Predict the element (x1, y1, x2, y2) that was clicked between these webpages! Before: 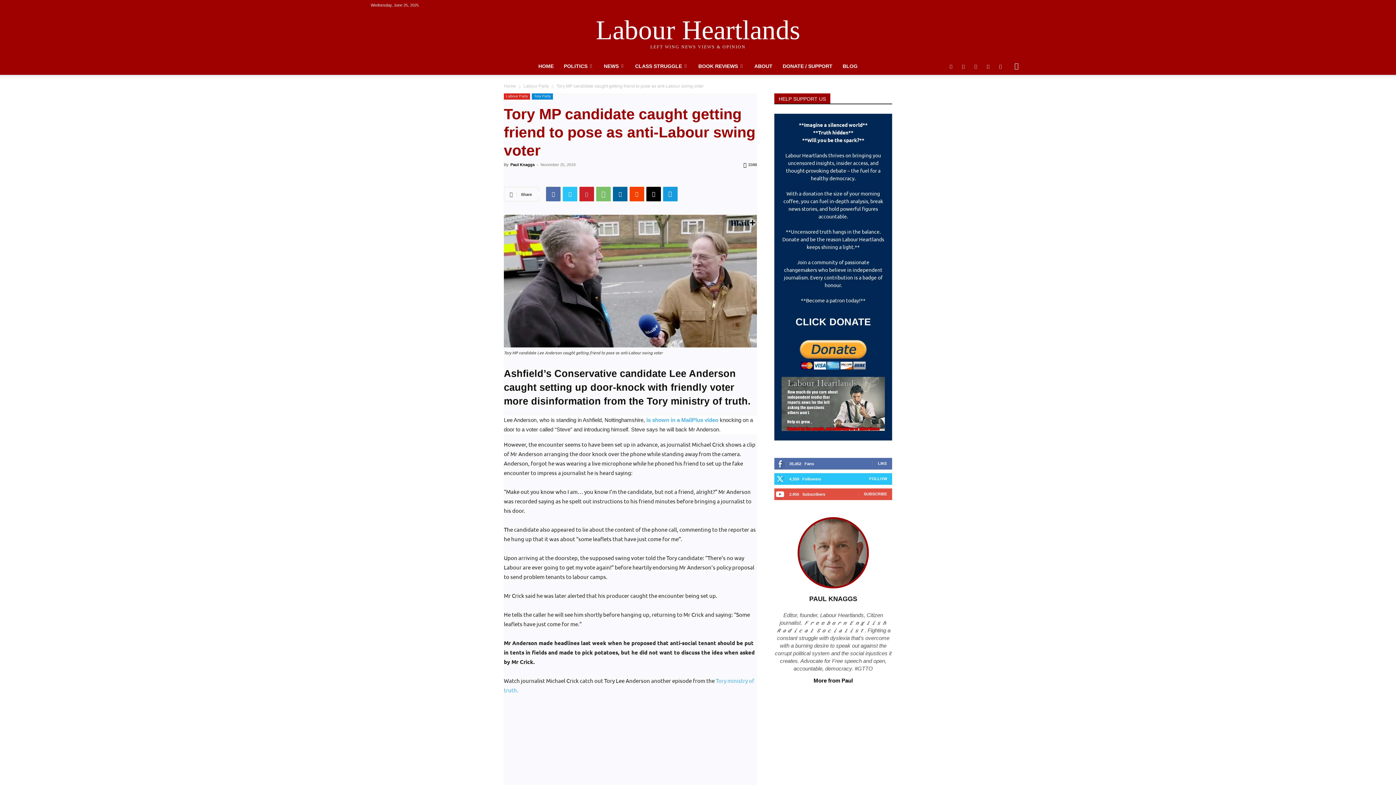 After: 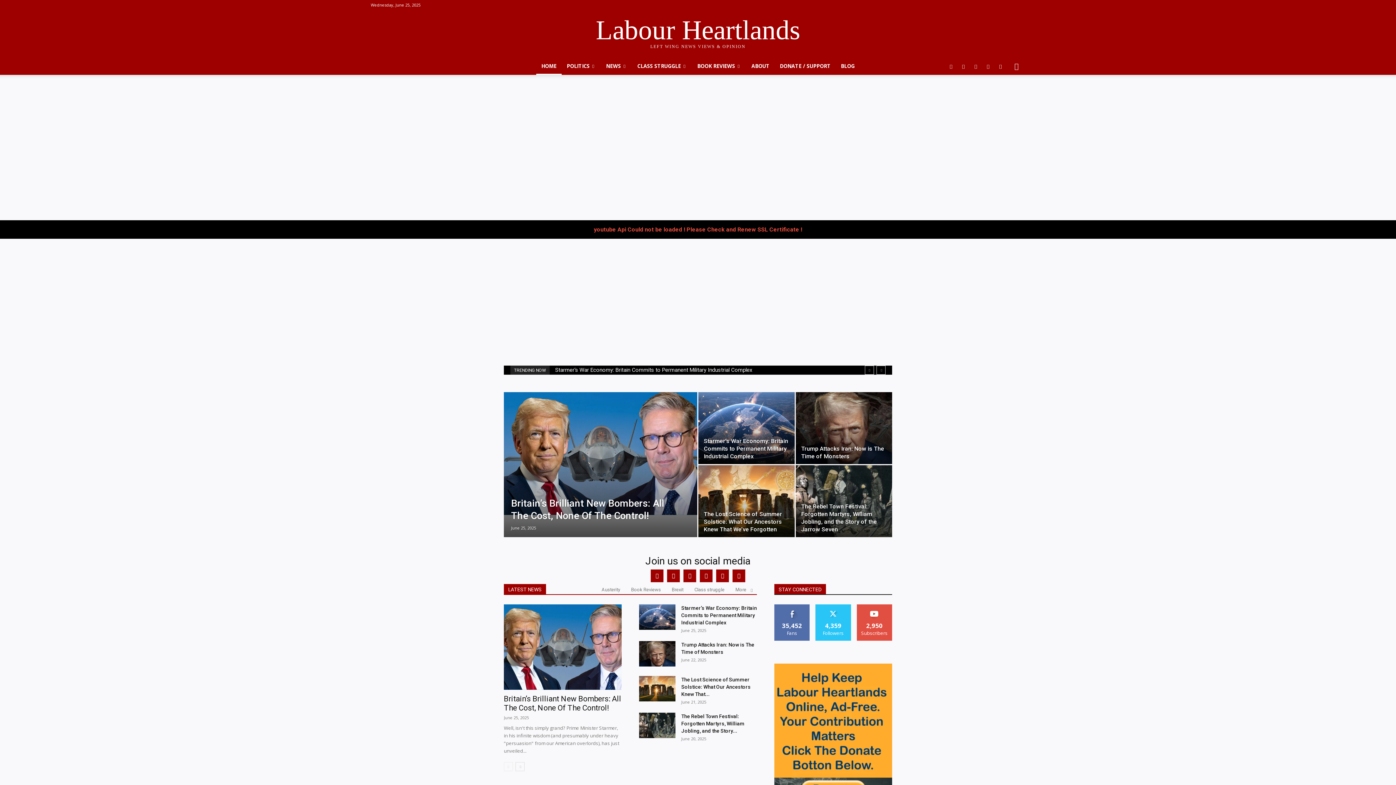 Action: bbox: (547, 16, 848, 52) label: Labour Heartlands LEFT WING NEWS VIEWS & OPINION